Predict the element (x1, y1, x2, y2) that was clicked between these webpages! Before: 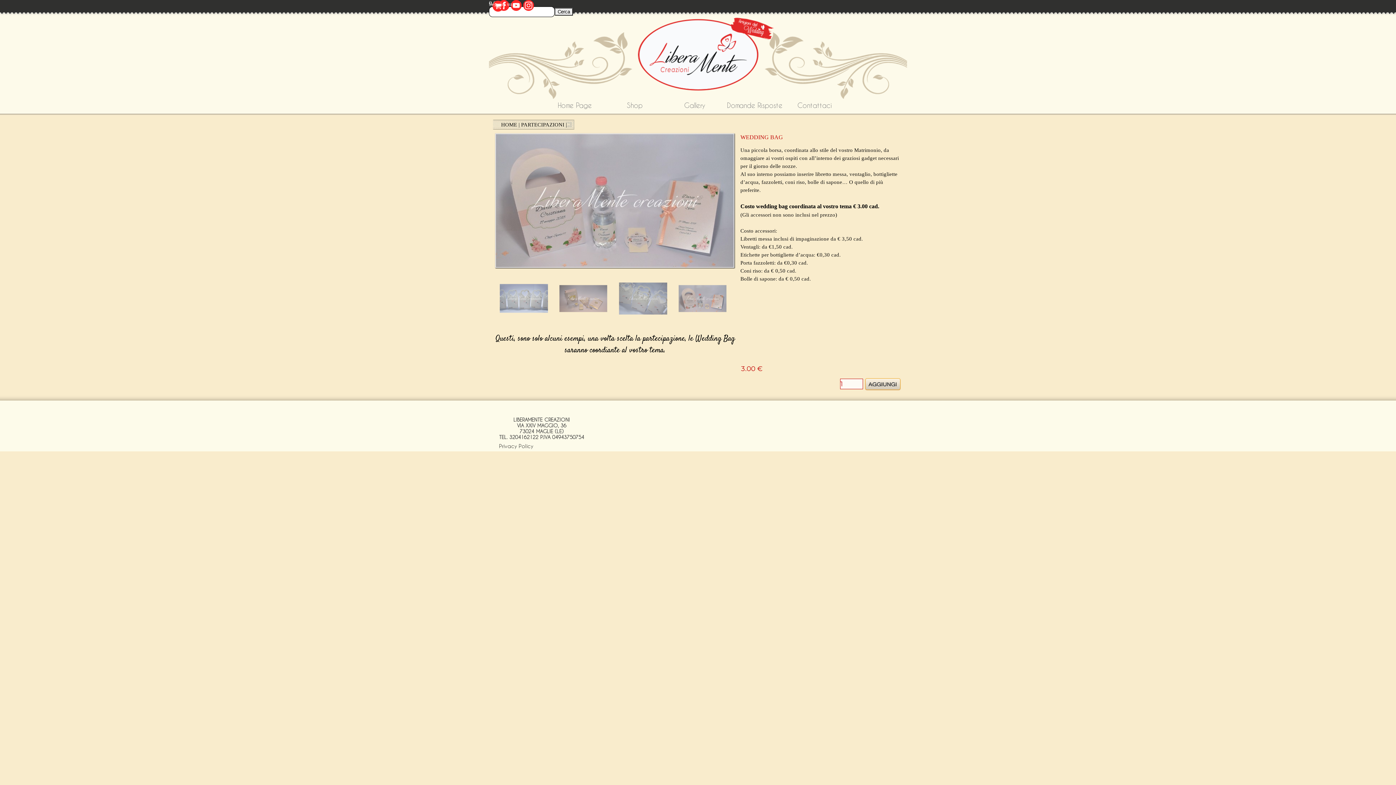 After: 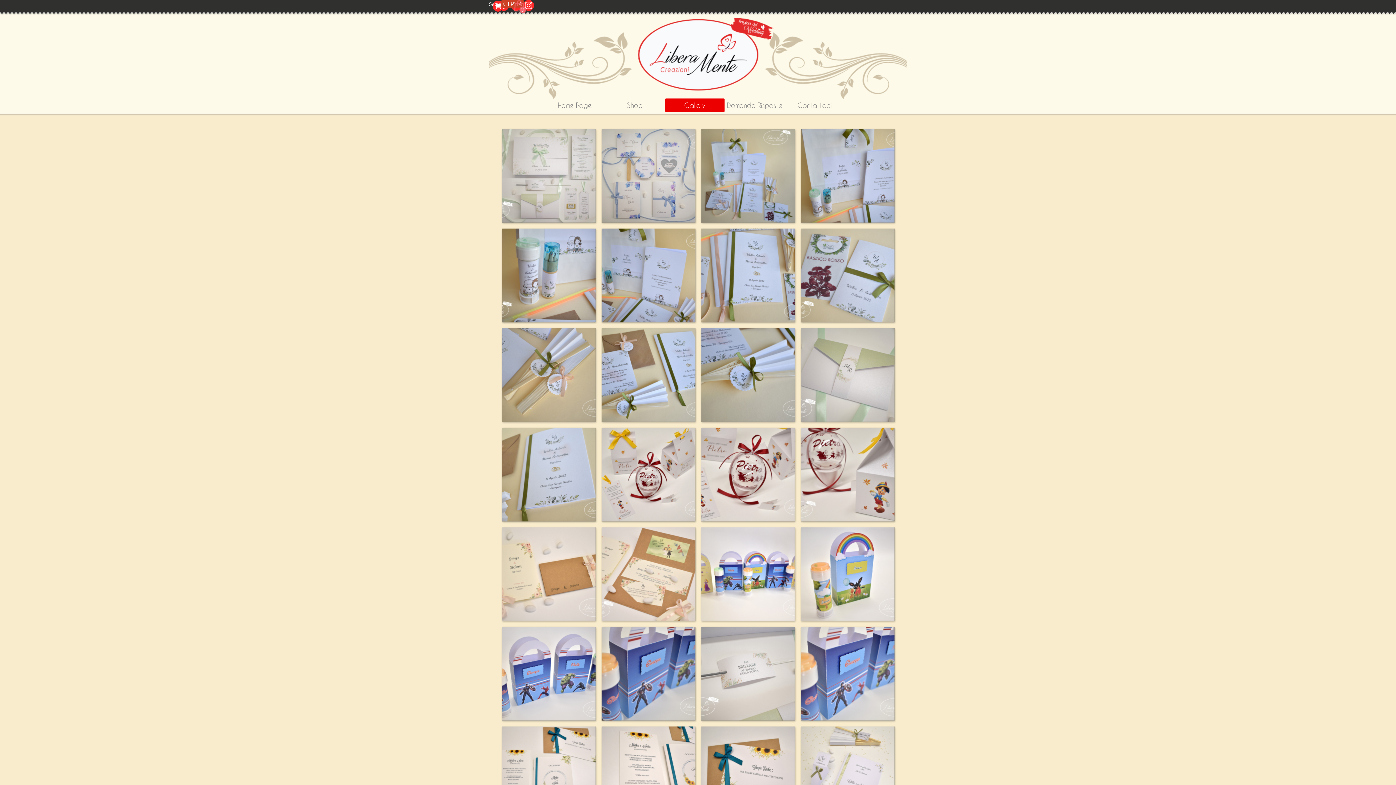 Action: label: Gallery bbox: (665, 98, 724, 112)